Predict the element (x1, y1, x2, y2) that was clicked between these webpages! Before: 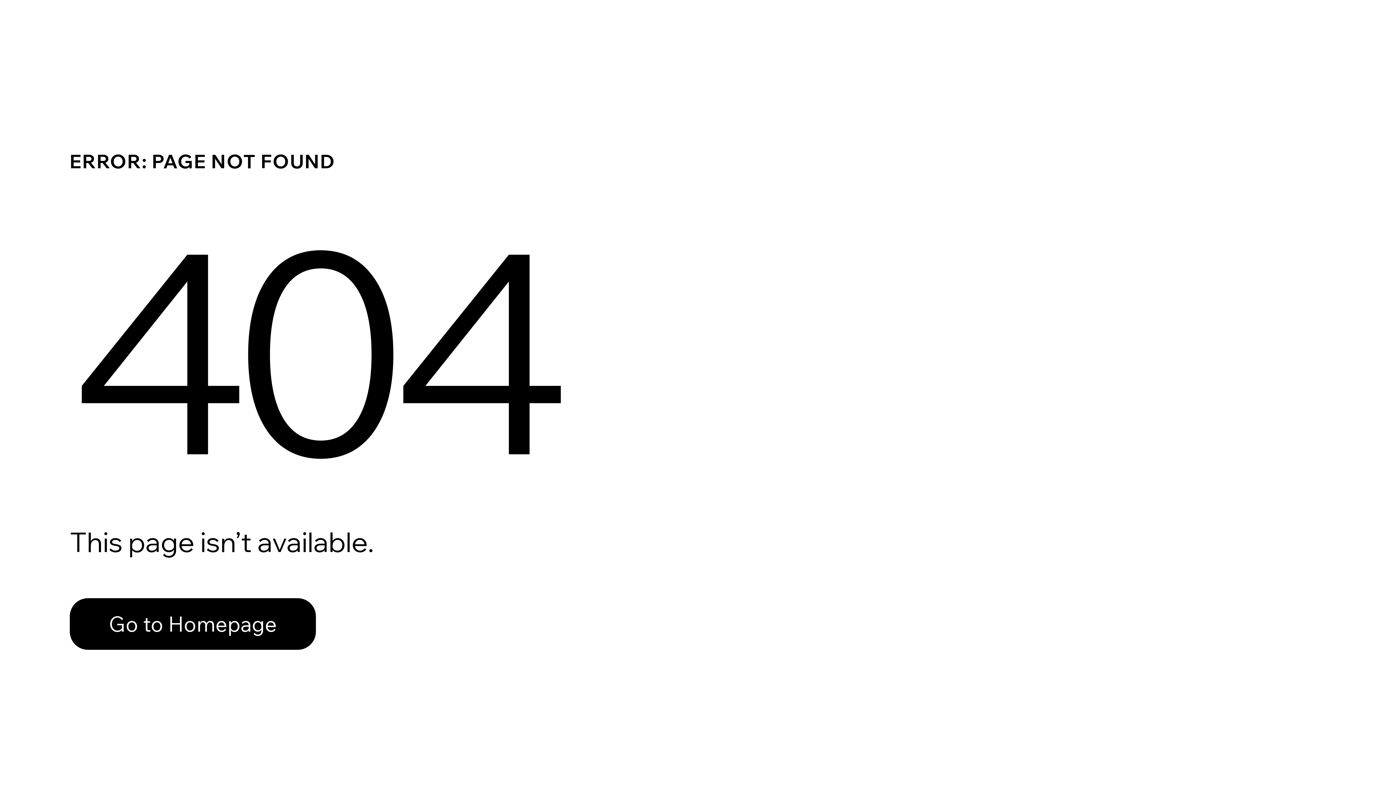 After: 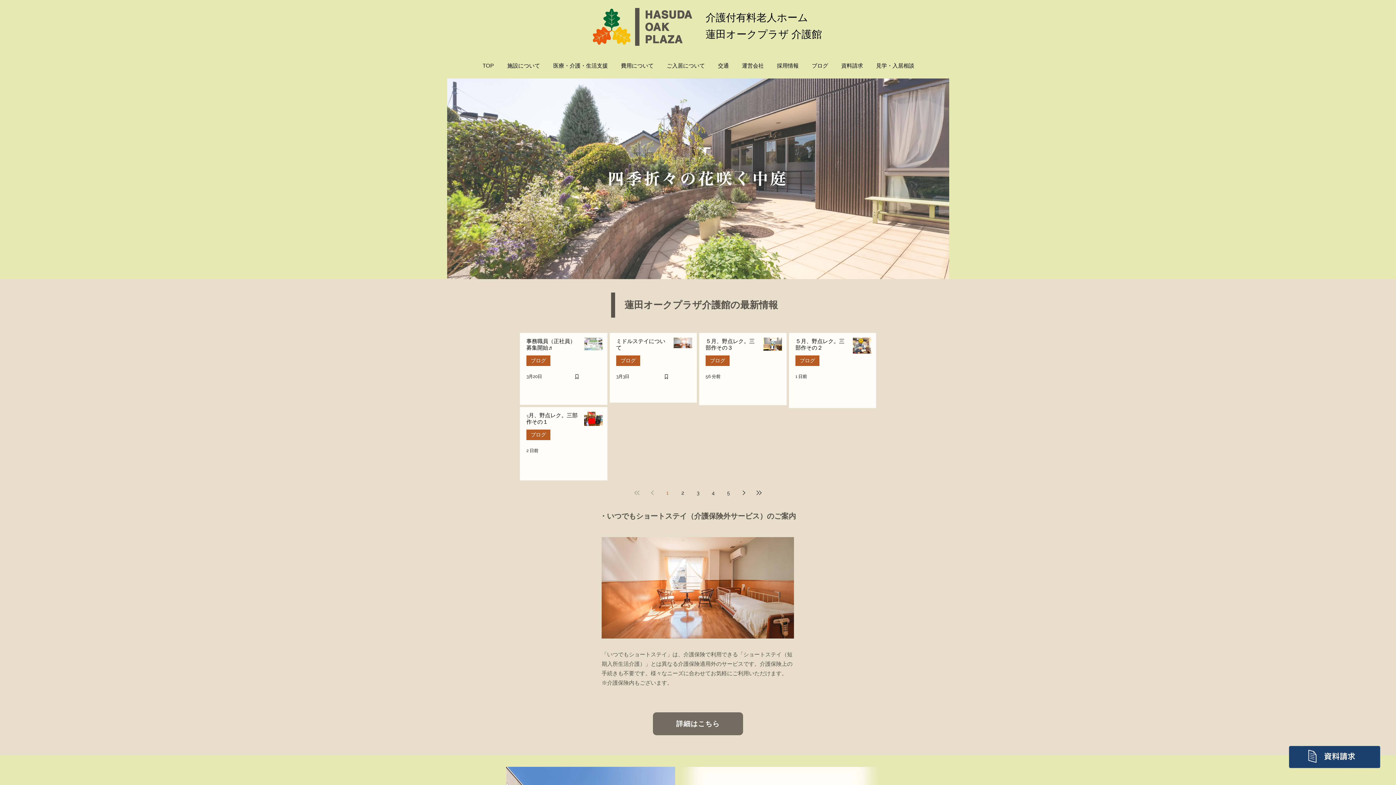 Action: label: Go to Homepage bbox: (69, 582, 768, 659)